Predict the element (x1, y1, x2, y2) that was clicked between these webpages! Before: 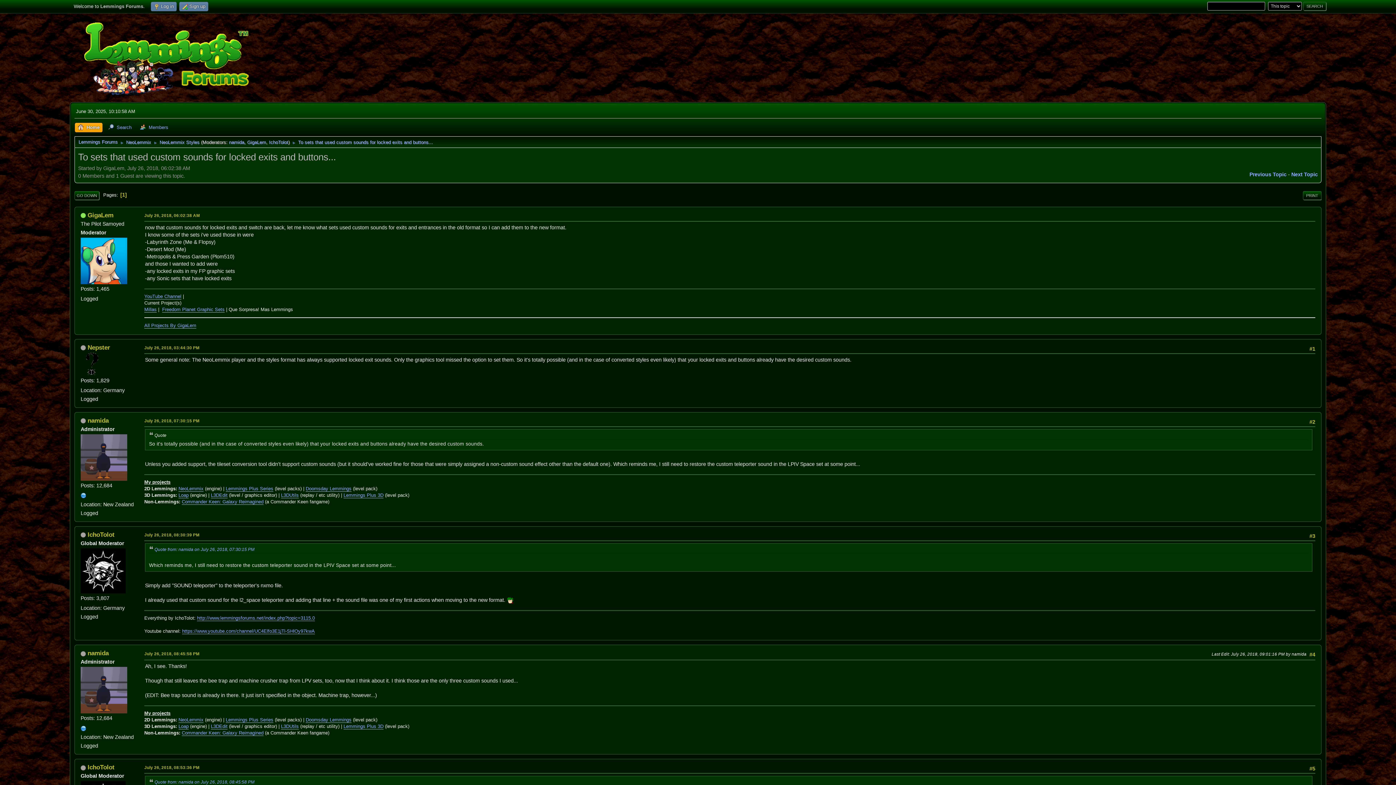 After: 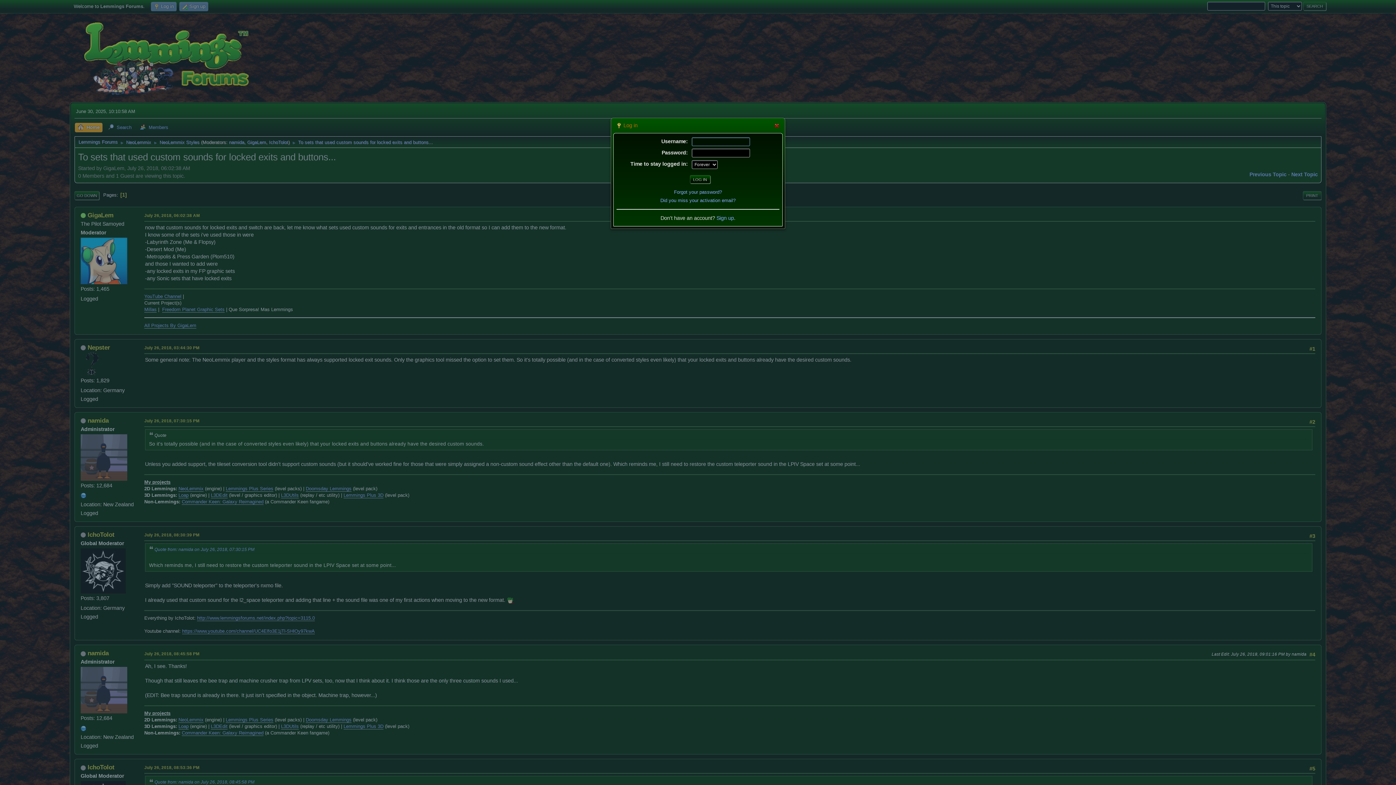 Action: label:  Log in bbox: (150, 1, 176, 11)